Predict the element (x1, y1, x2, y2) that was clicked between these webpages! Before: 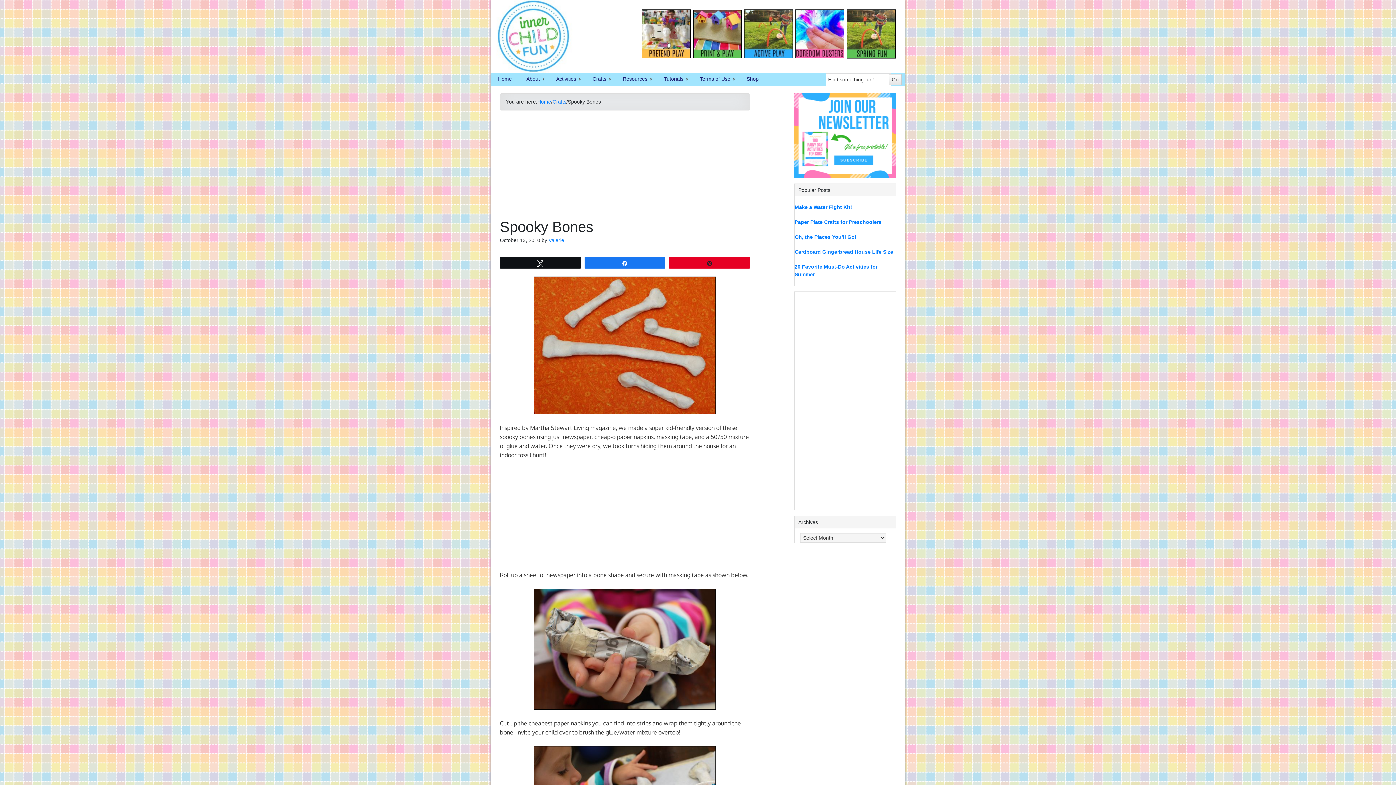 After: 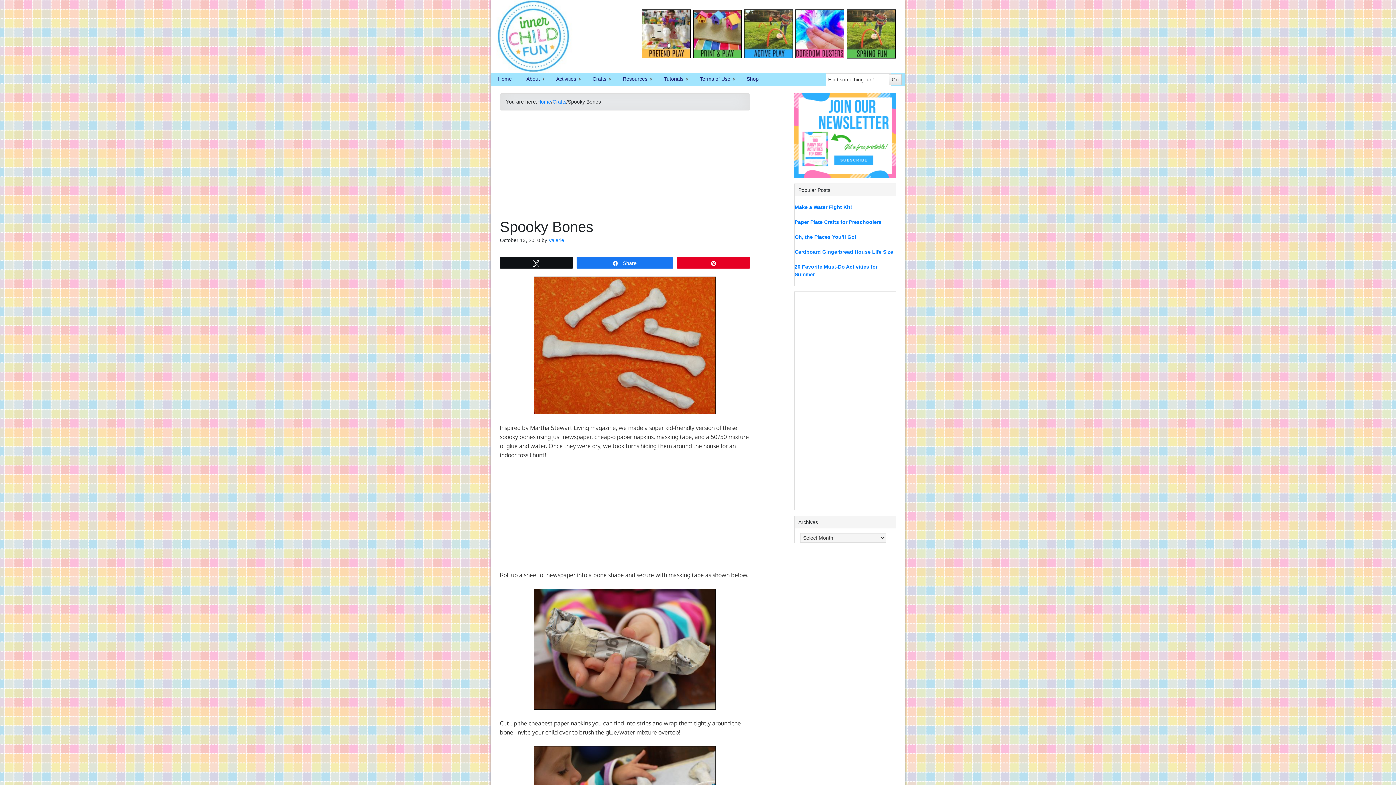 Action: bbox: (584, 257, 665, 268) label: Share